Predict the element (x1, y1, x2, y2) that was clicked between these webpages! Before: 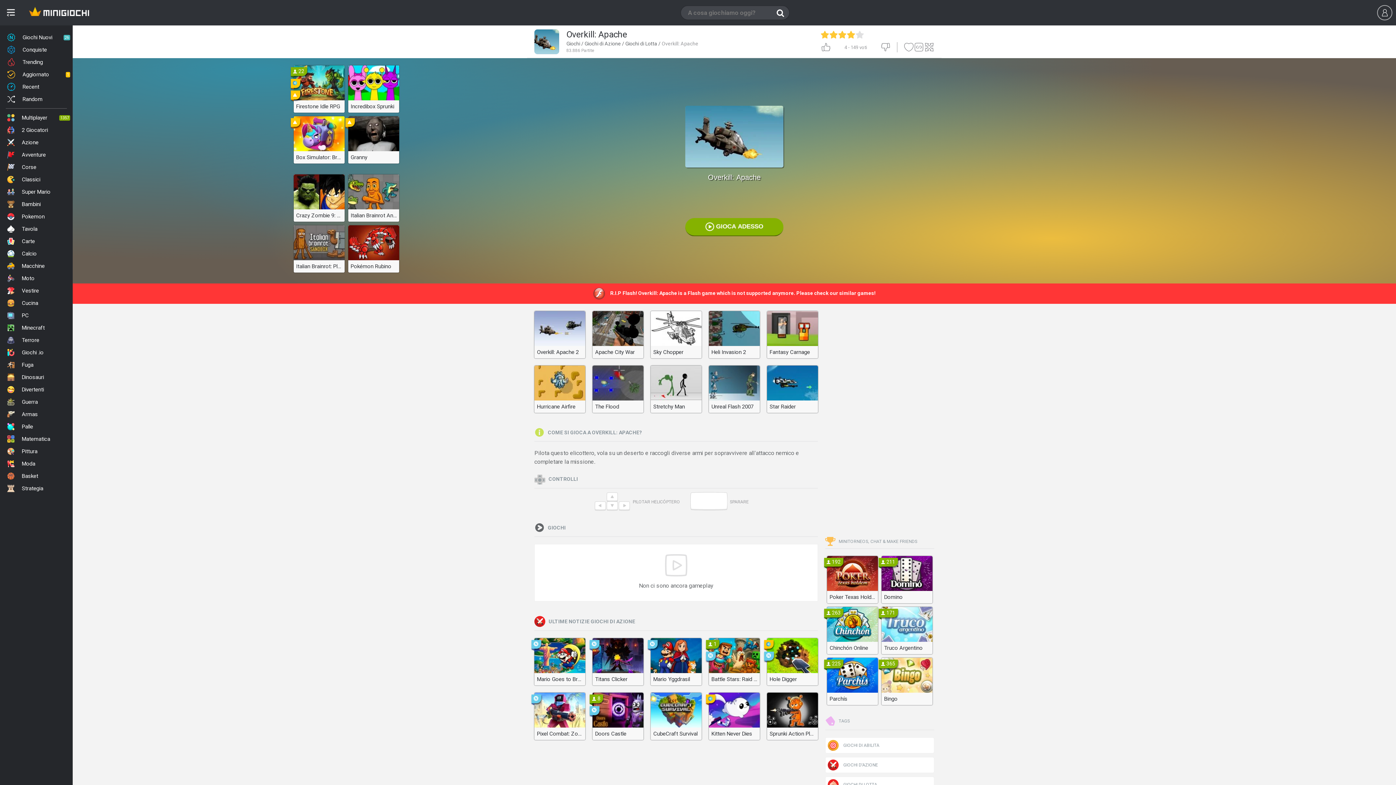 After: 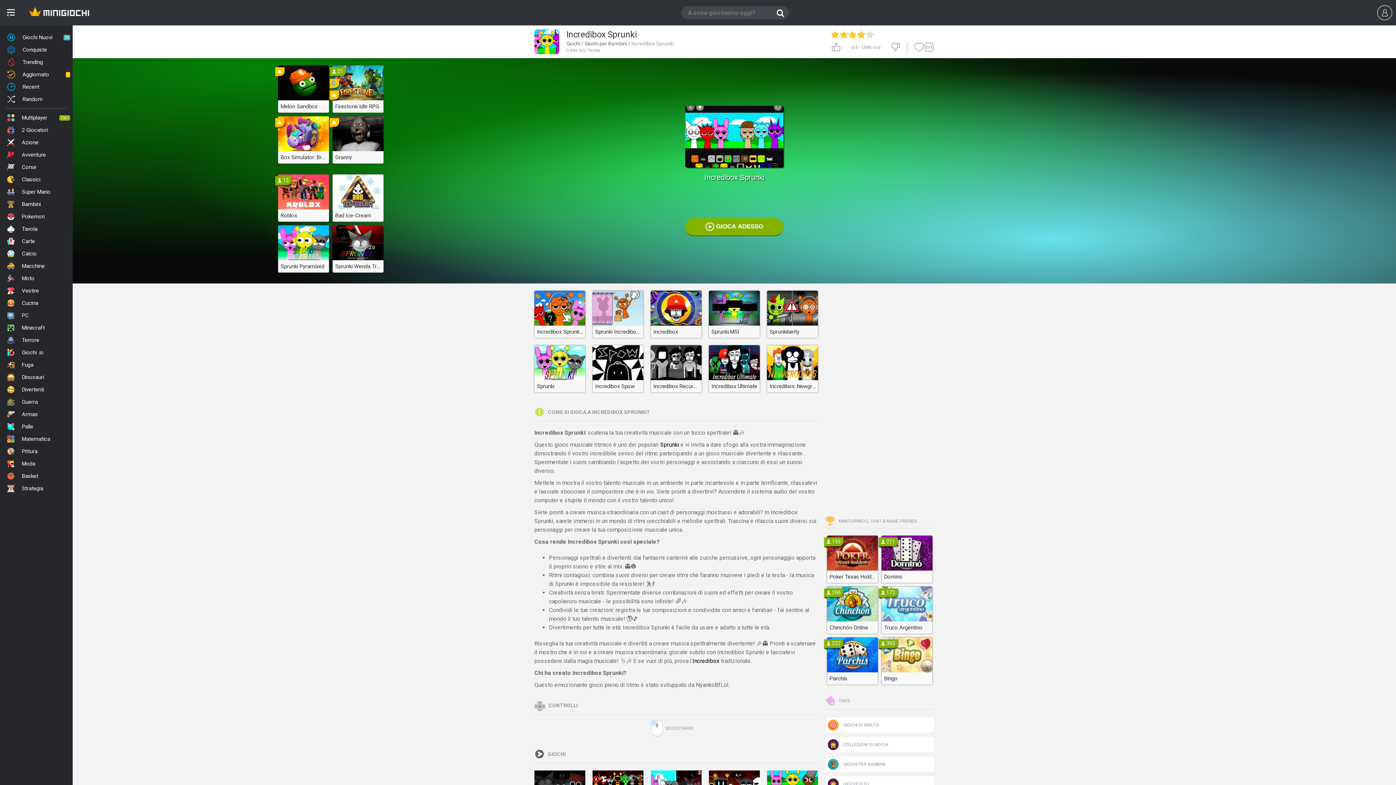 Action: bbox: (348, 65, 399, 112) label: Incredibox Sprunki